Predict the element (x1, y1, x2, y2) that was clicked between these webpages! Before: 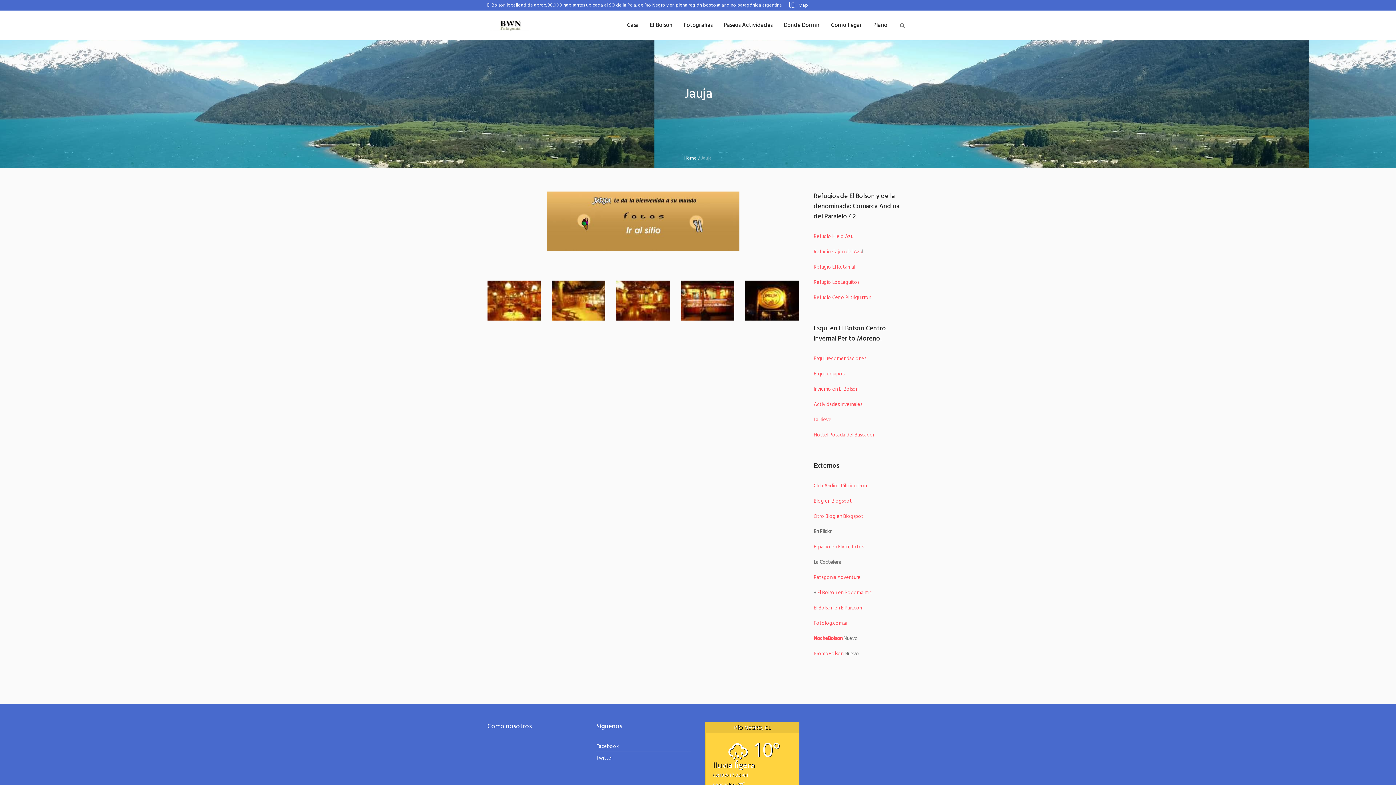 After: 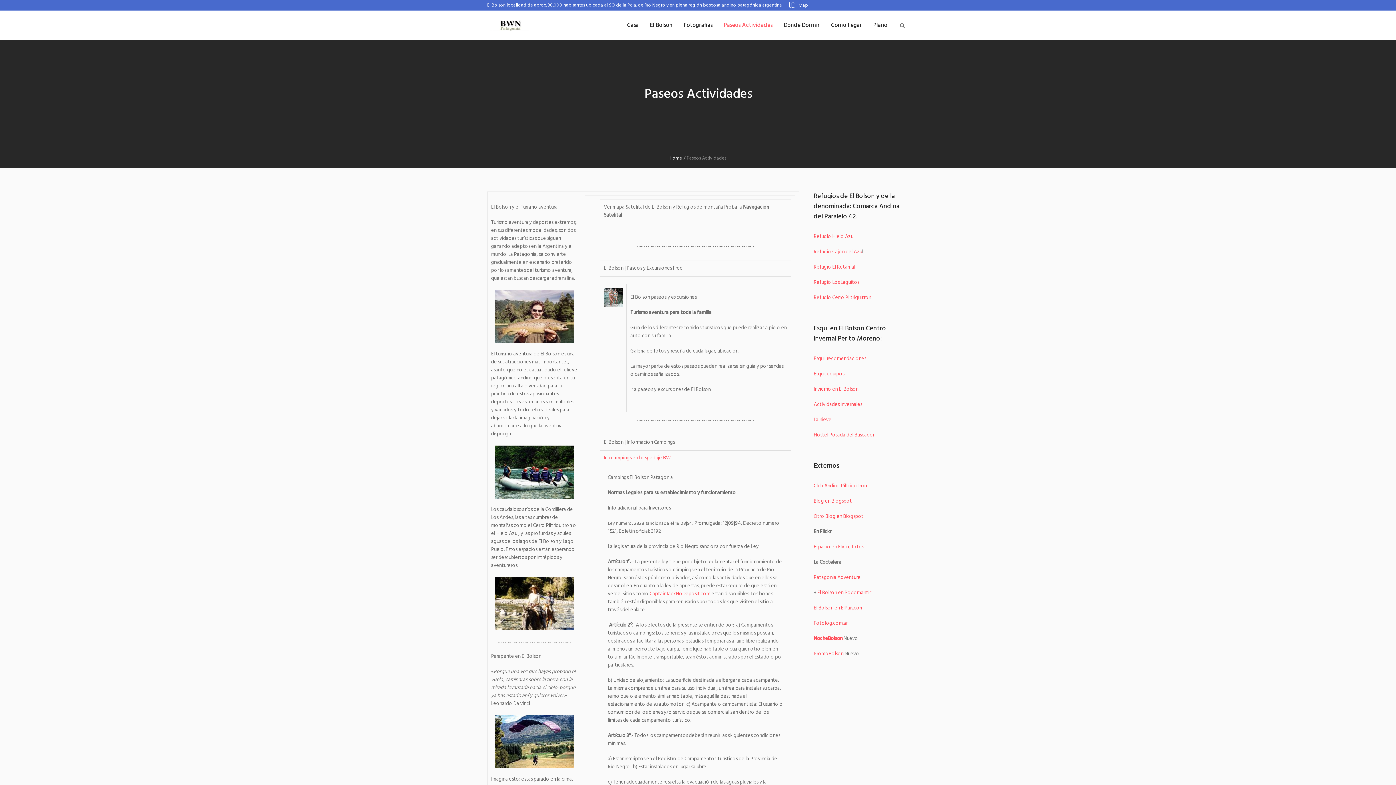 Action: label: Paseos Actividades bbox: (718, 10, 778, 40)